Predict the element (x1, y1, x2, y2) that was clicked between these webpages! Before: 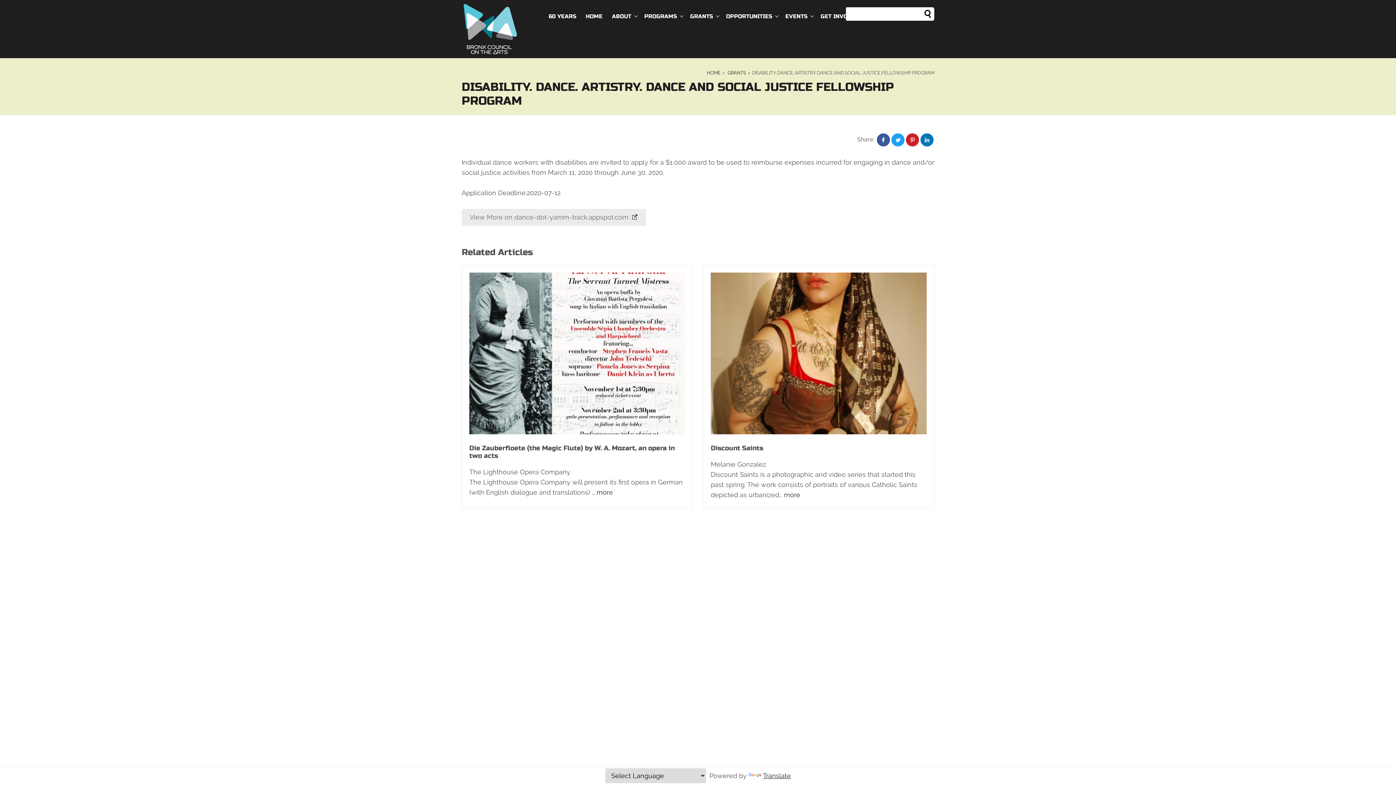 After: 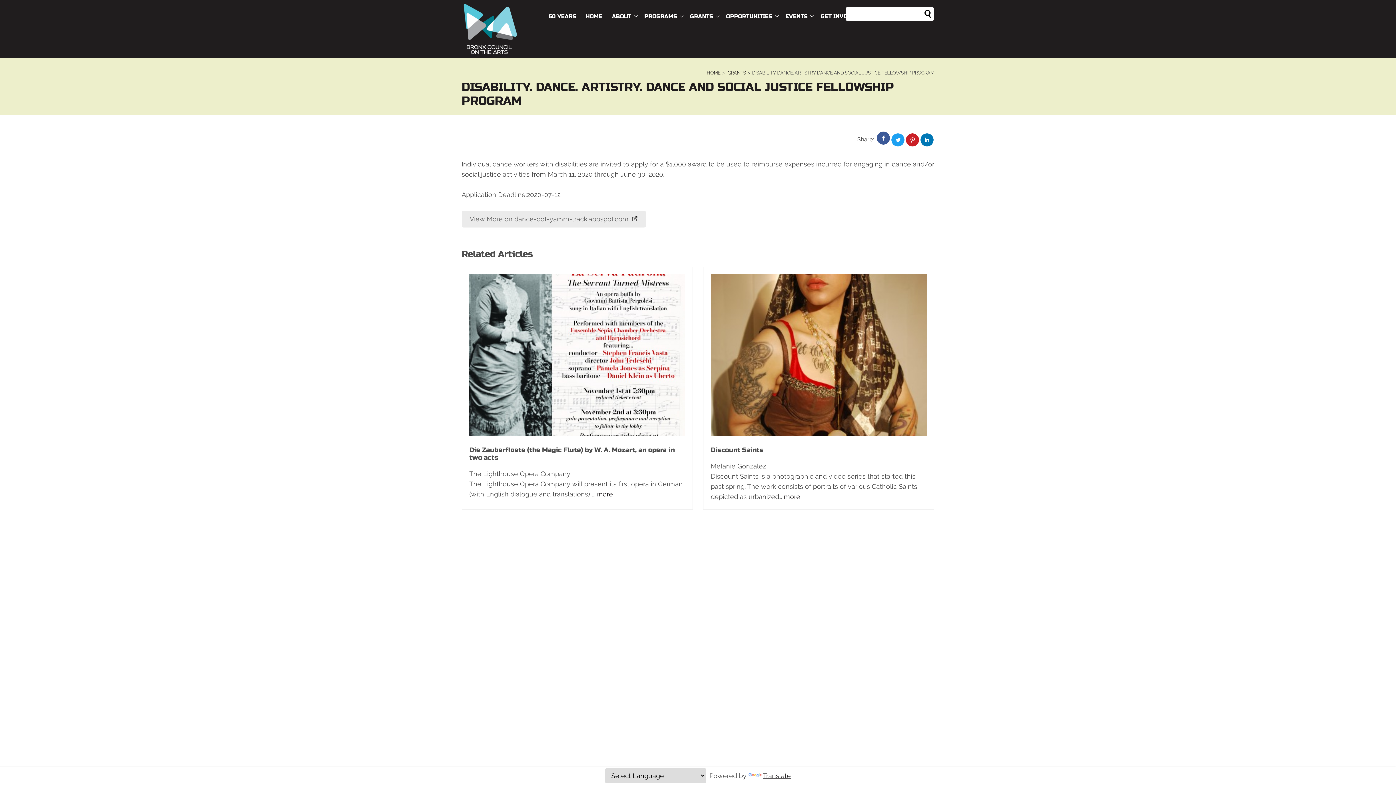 Action: bbox: (876, 133, 890, 146)